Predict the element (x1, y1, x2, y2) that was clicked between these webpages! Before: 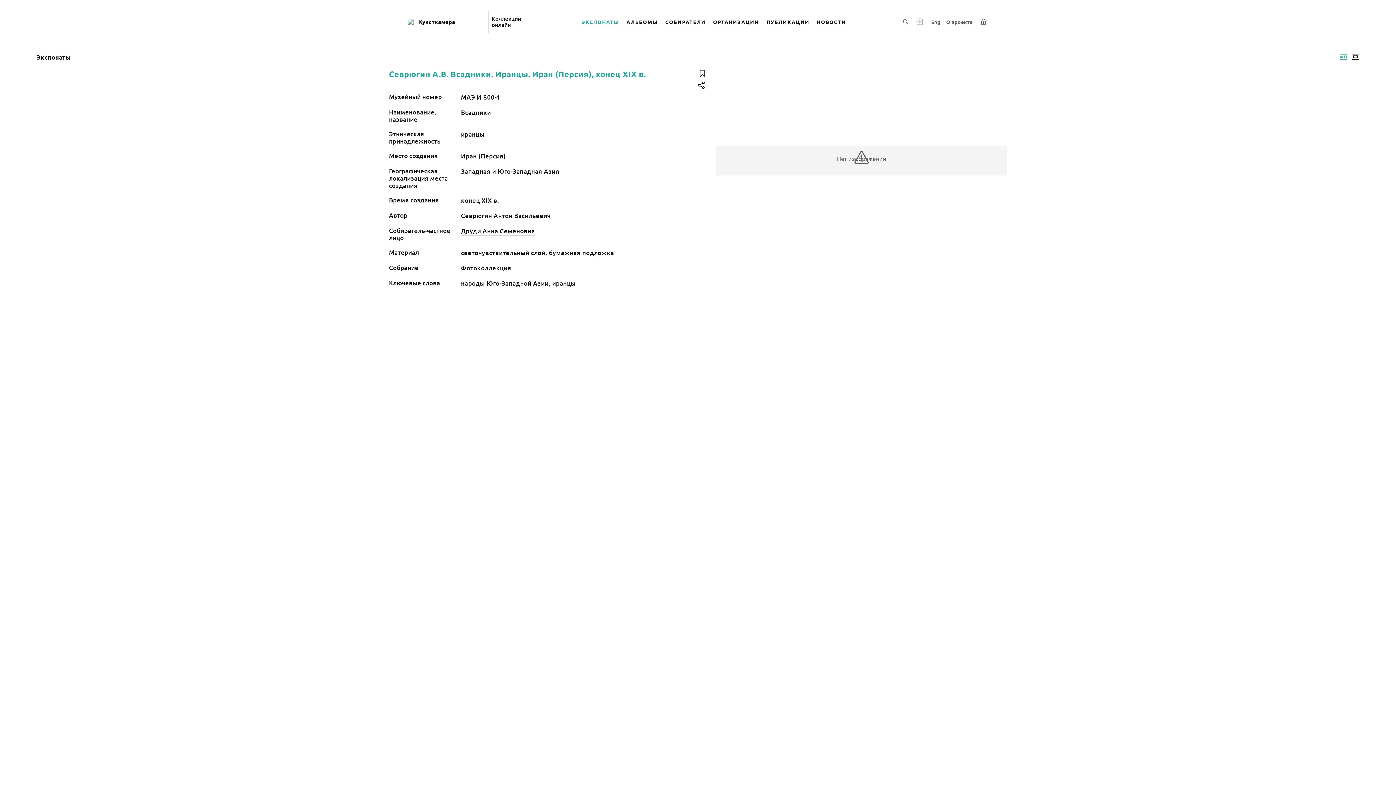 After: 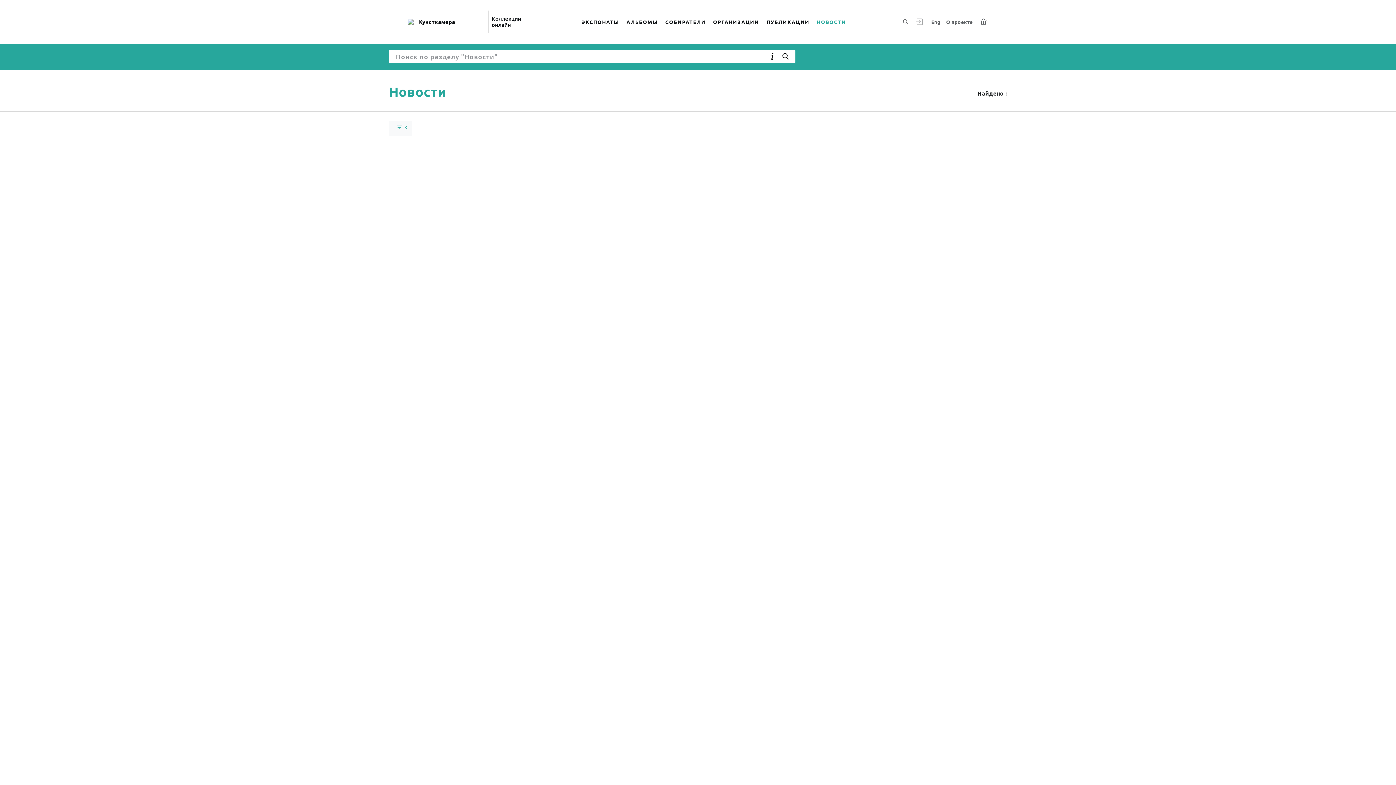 Action: label: НОВОСТИ bbox: (813, 9, 850, 34)